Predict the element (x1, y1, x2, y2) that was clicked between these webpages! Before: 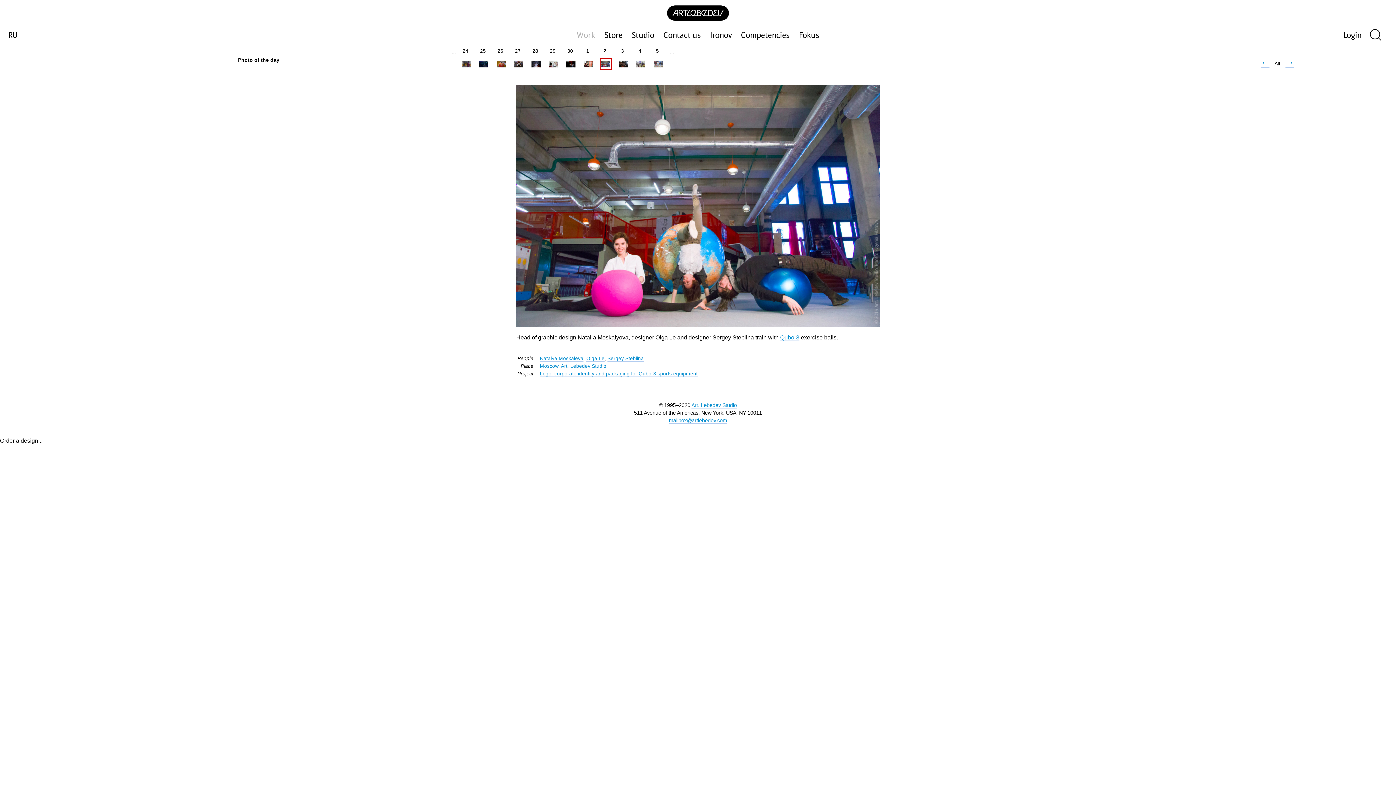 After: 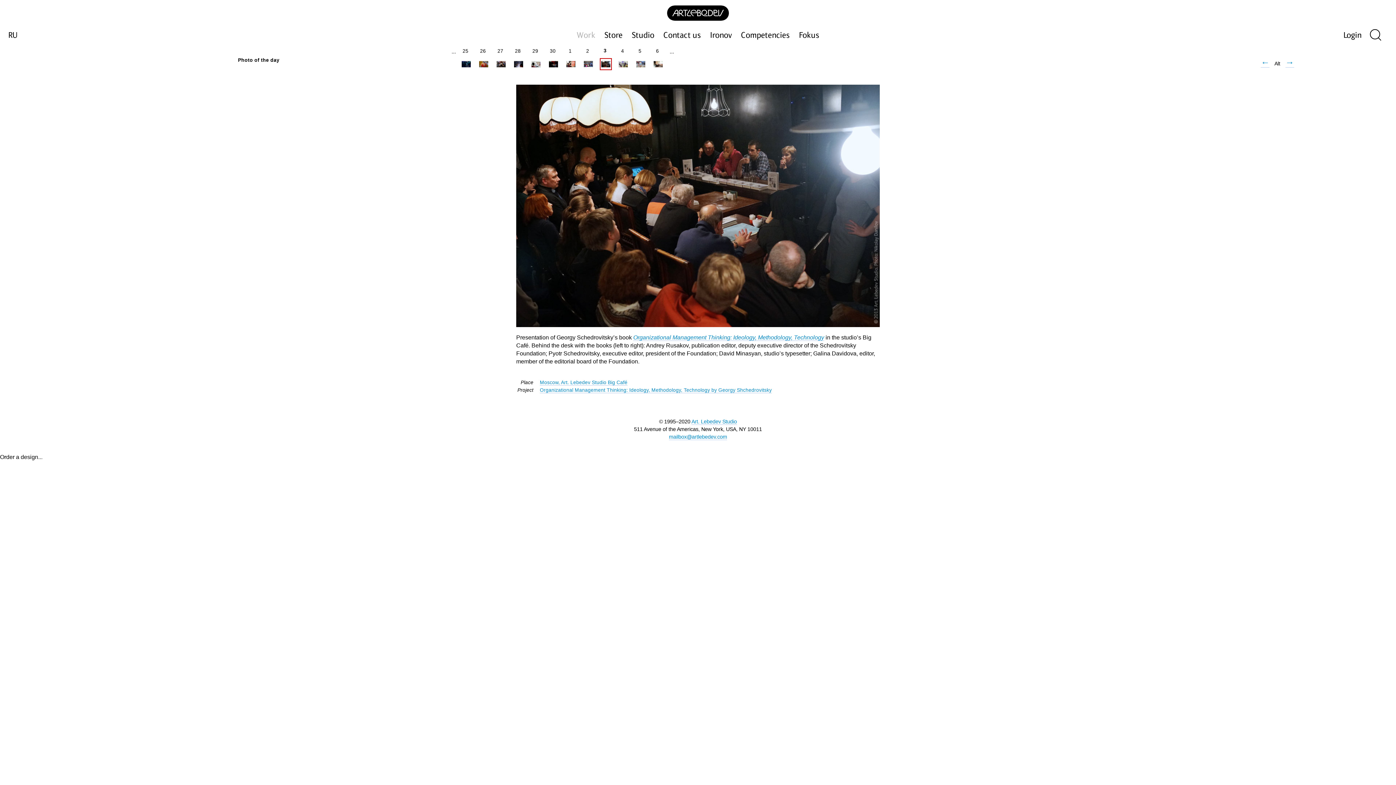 Action: bbox: (617, 65, 629, 71)